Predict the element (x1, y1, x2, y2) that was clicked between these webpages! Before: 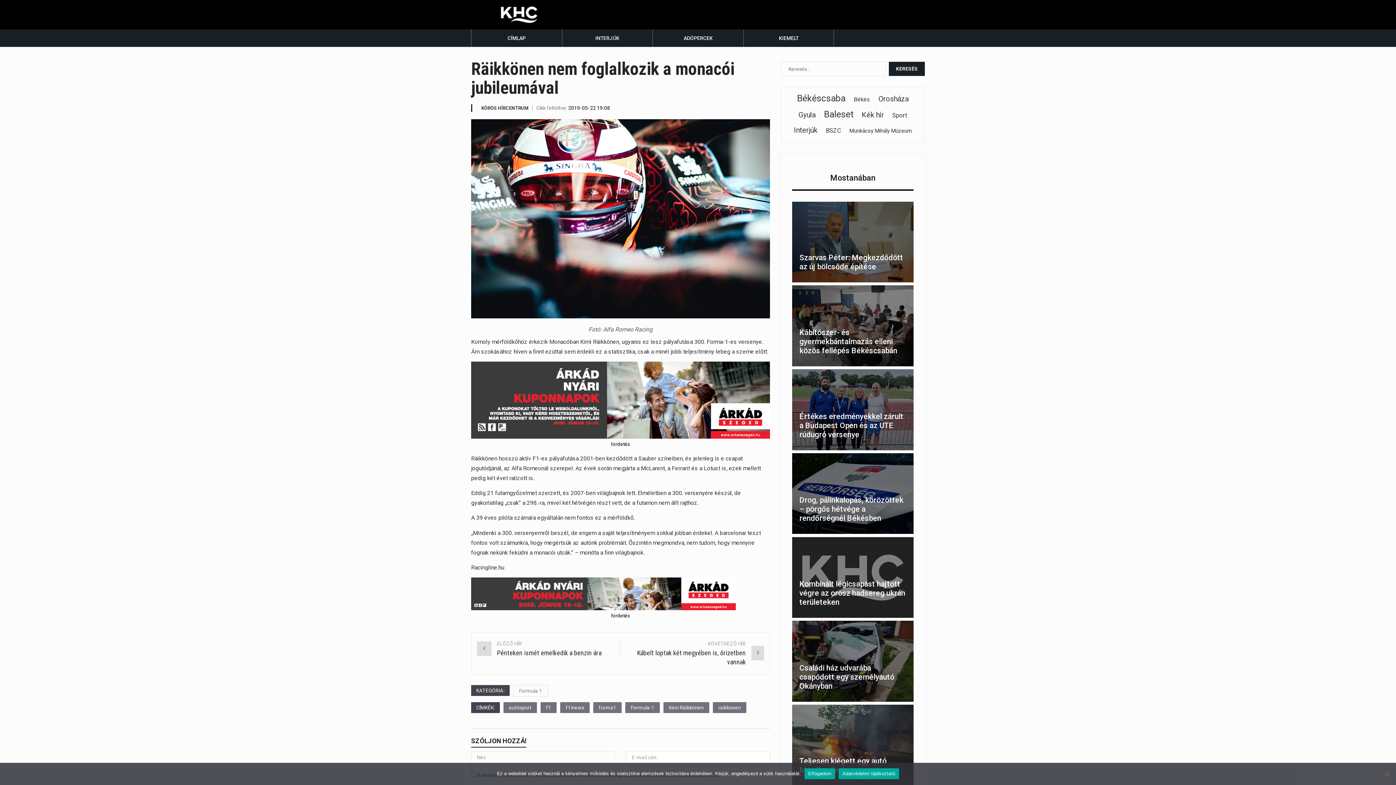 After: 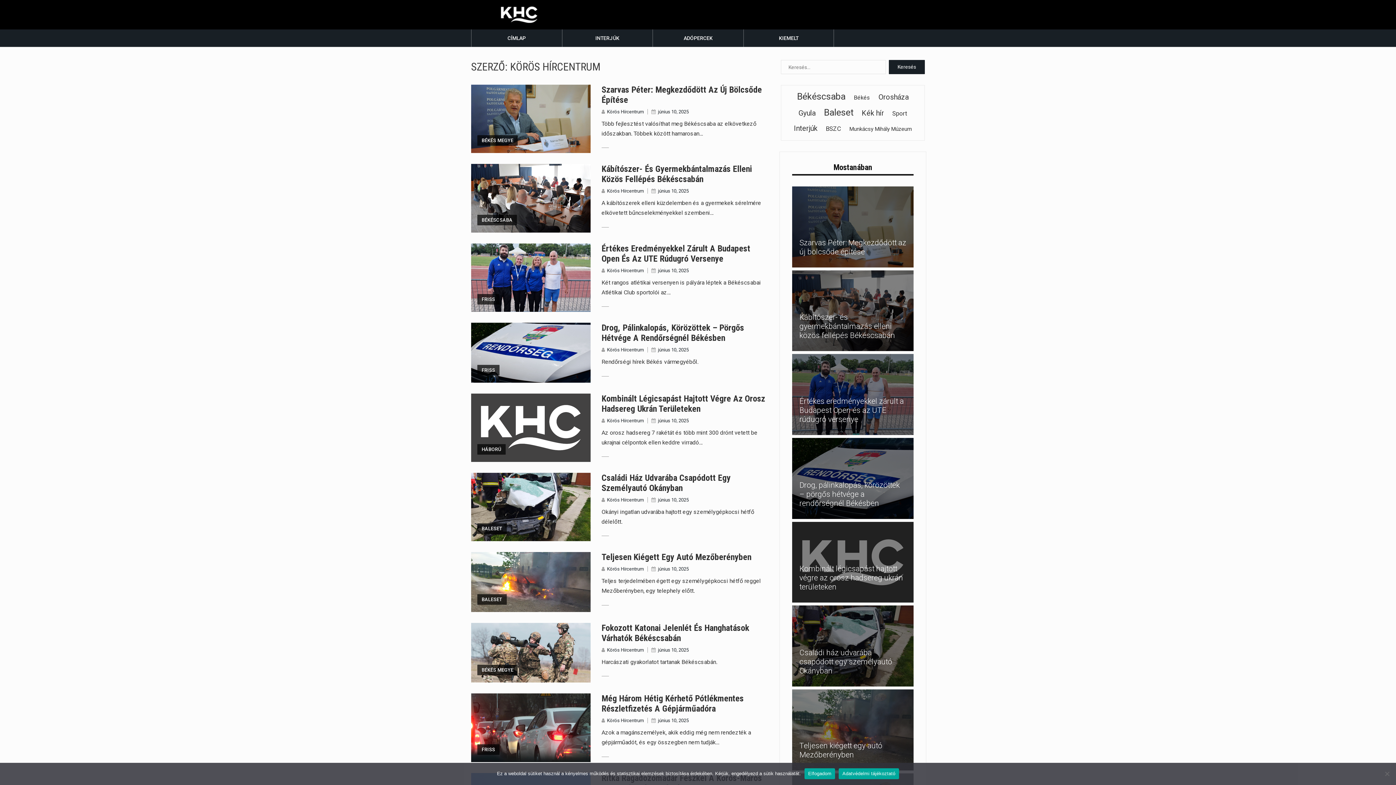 Action: bbox: (477, 105, 478, 110)